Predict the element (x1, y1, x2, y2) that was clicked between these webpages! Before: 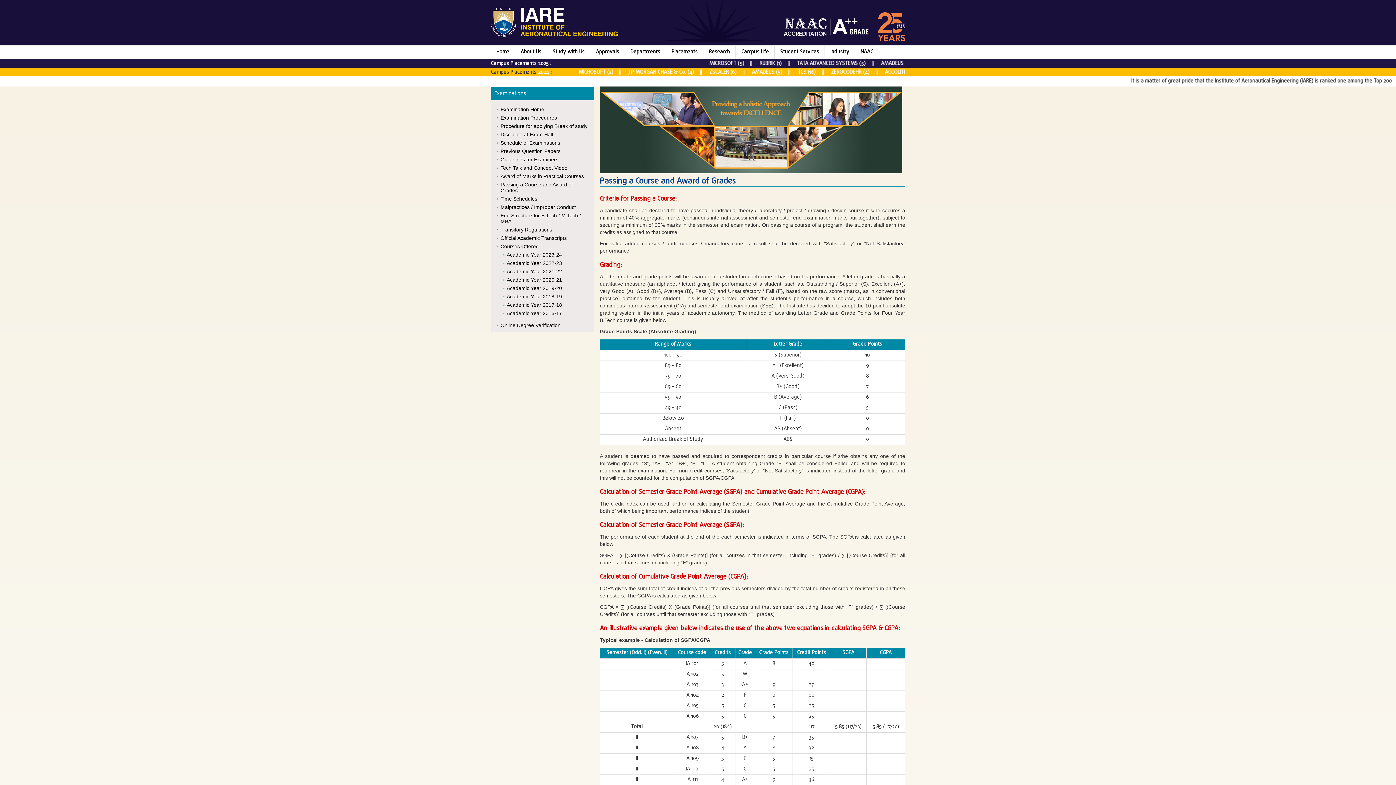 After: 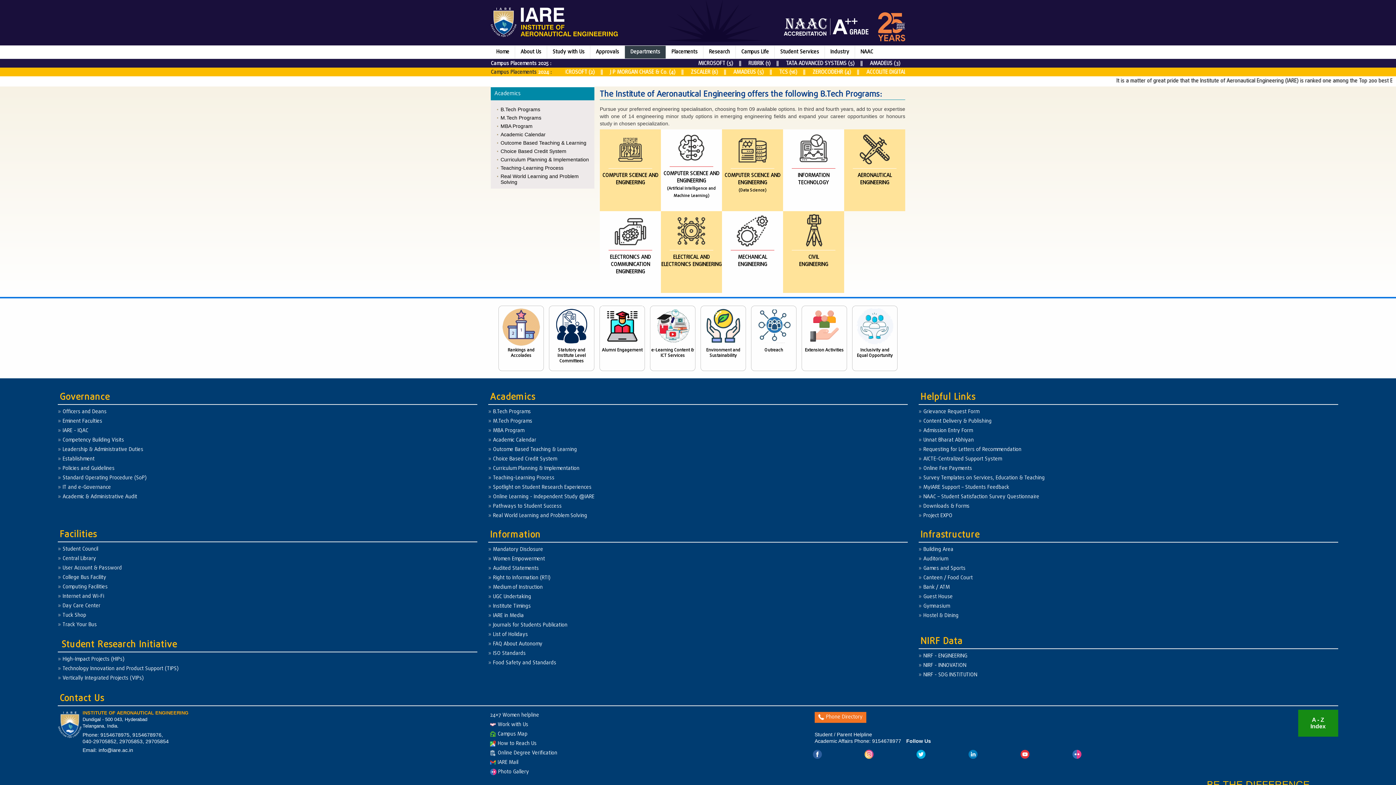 Action: bbox: (625, 45, 665, 58) label: Departments